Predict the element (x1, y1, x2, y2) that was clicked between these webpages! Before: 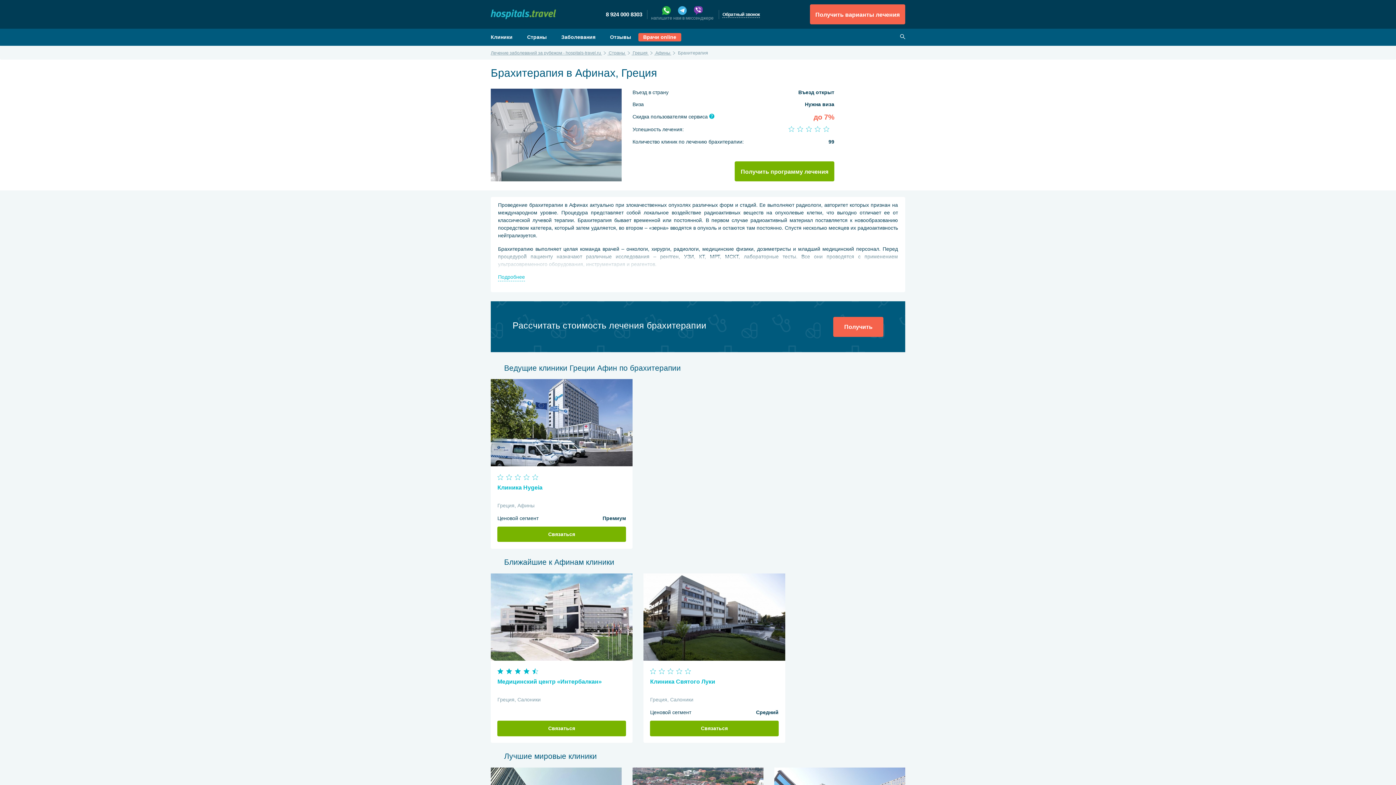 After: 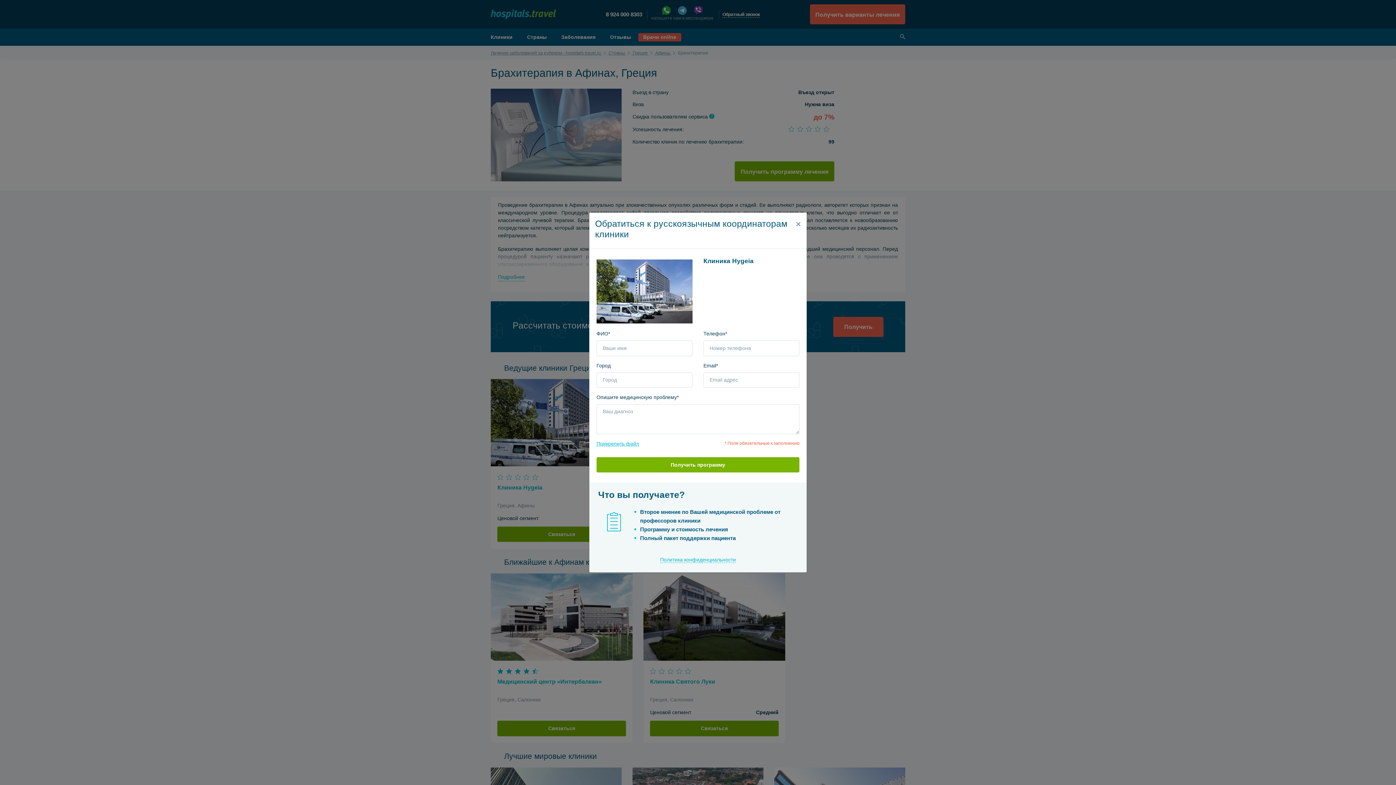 Action: label: Связаться bbox: (497, 526, 626, 542)